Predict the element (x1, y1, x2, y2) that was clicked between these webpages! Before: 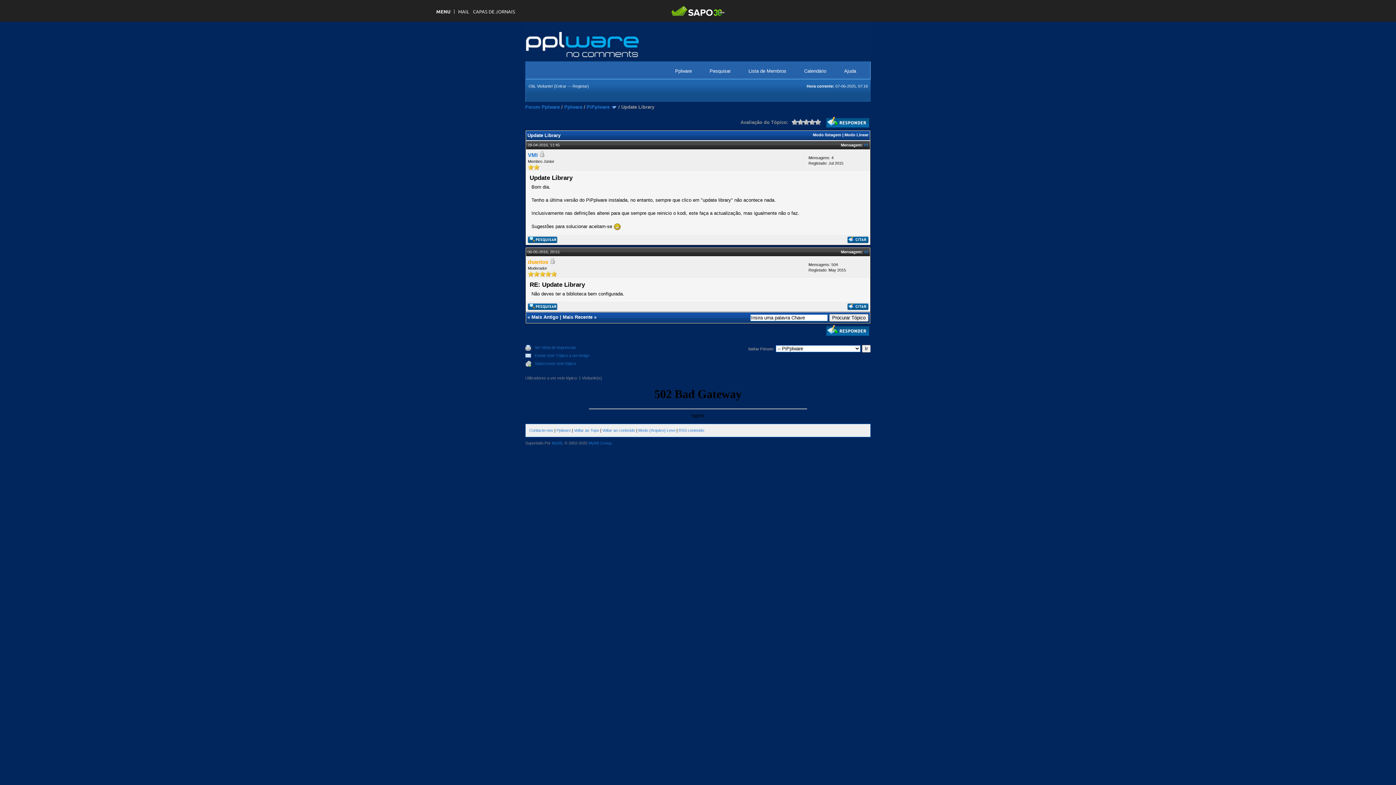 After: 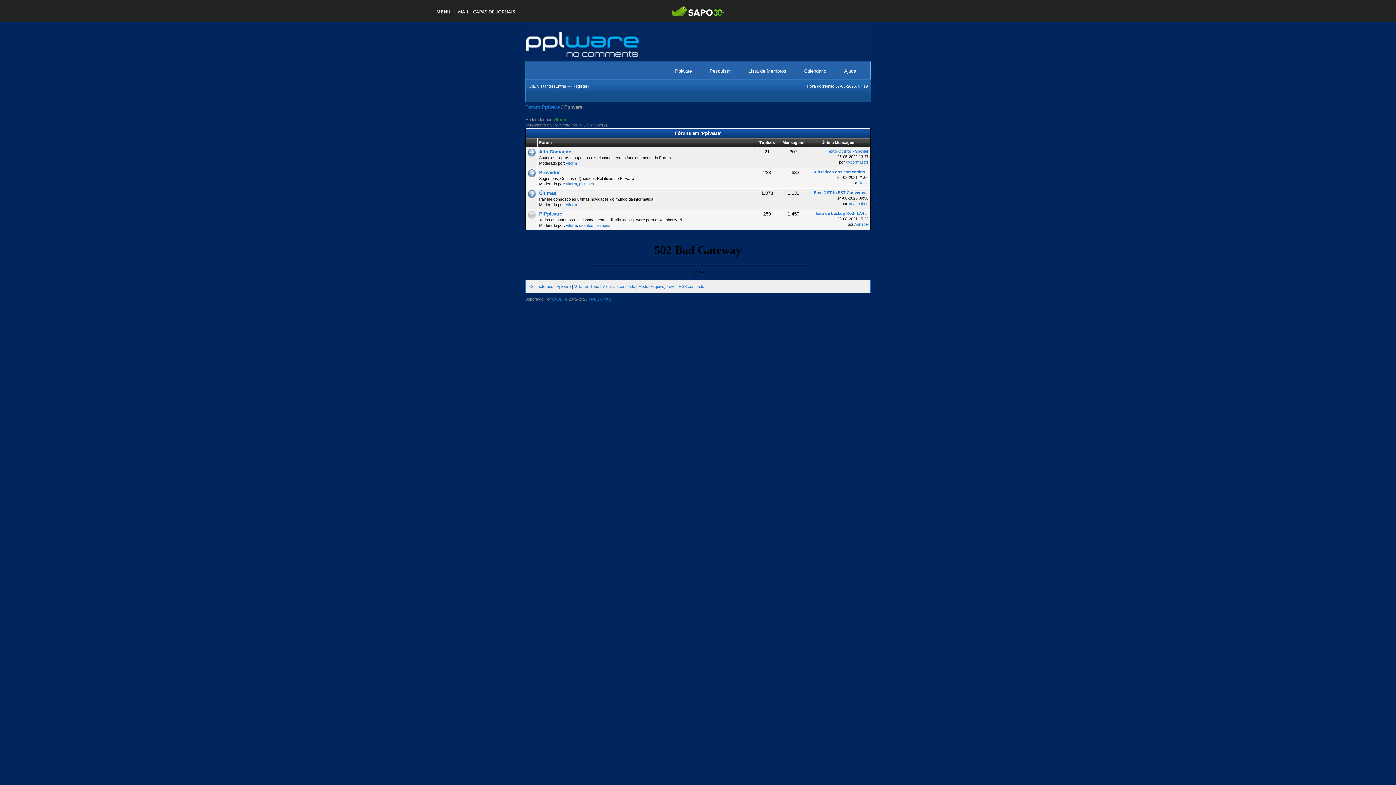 Action: bbox: (564, 104, 582, 109) label: Pplware